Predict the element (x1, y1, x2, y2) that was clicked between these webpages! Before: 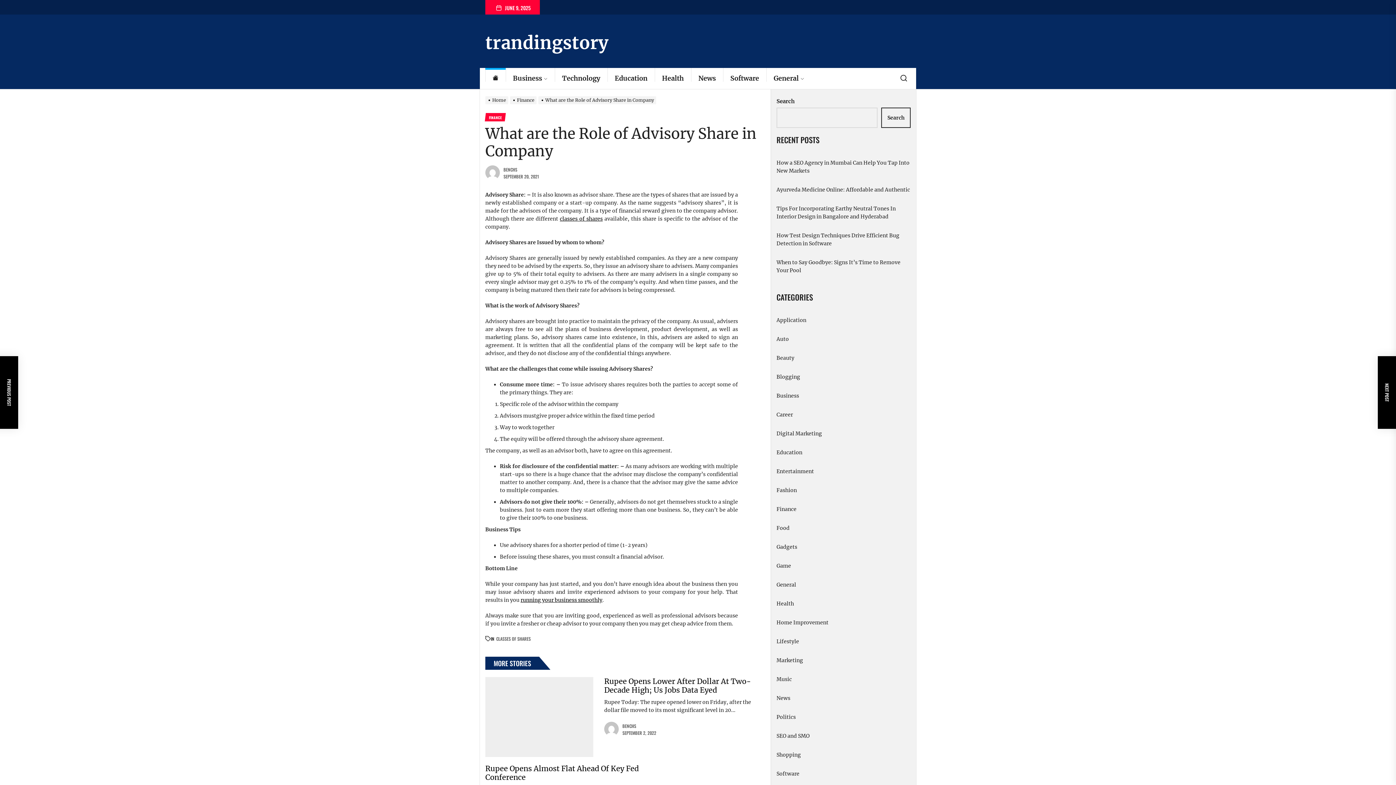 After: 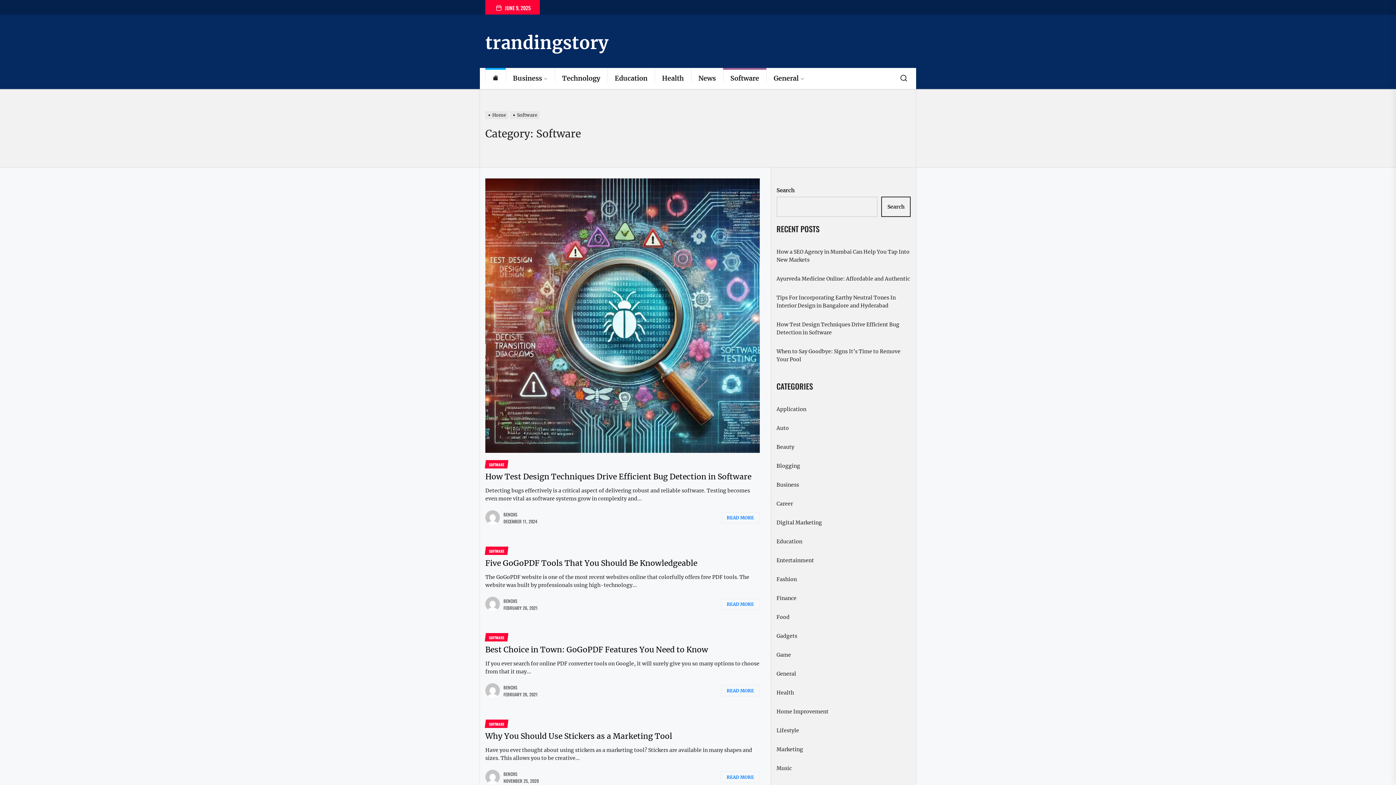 Action: label: Software bbox: (723, 68, 766, 89)